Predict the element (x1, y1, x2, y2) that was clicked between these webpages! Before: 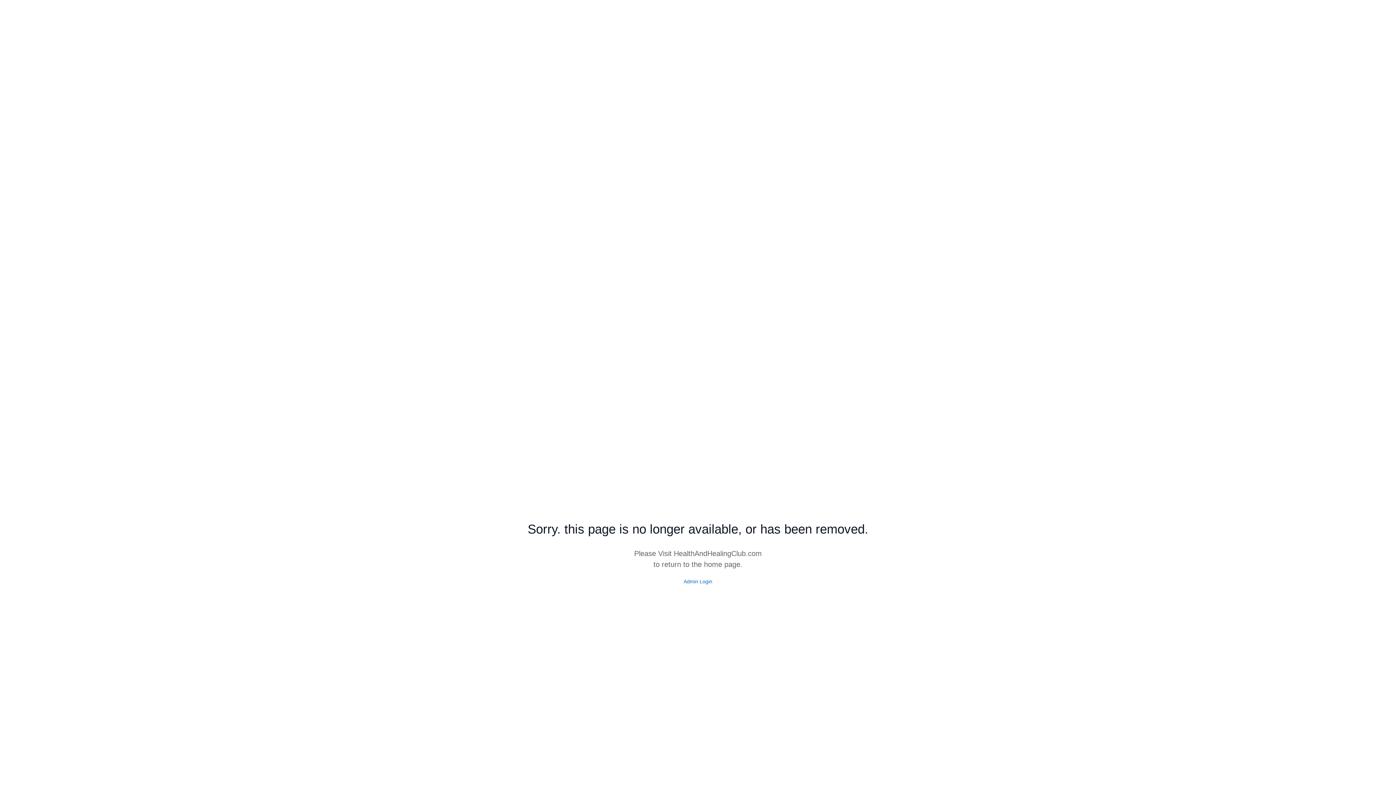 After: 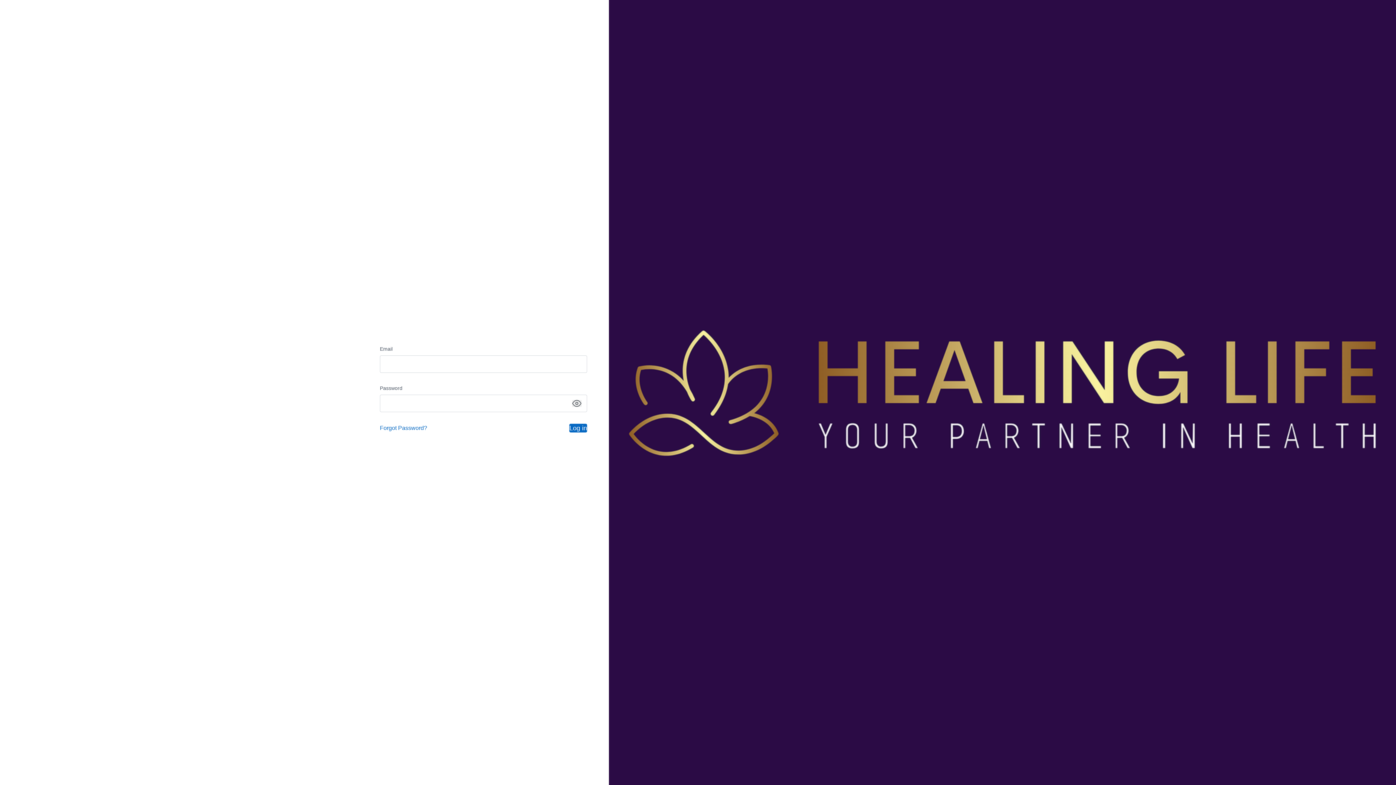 Action: label: Admin Login bbox: (683, 578, 712, 584)